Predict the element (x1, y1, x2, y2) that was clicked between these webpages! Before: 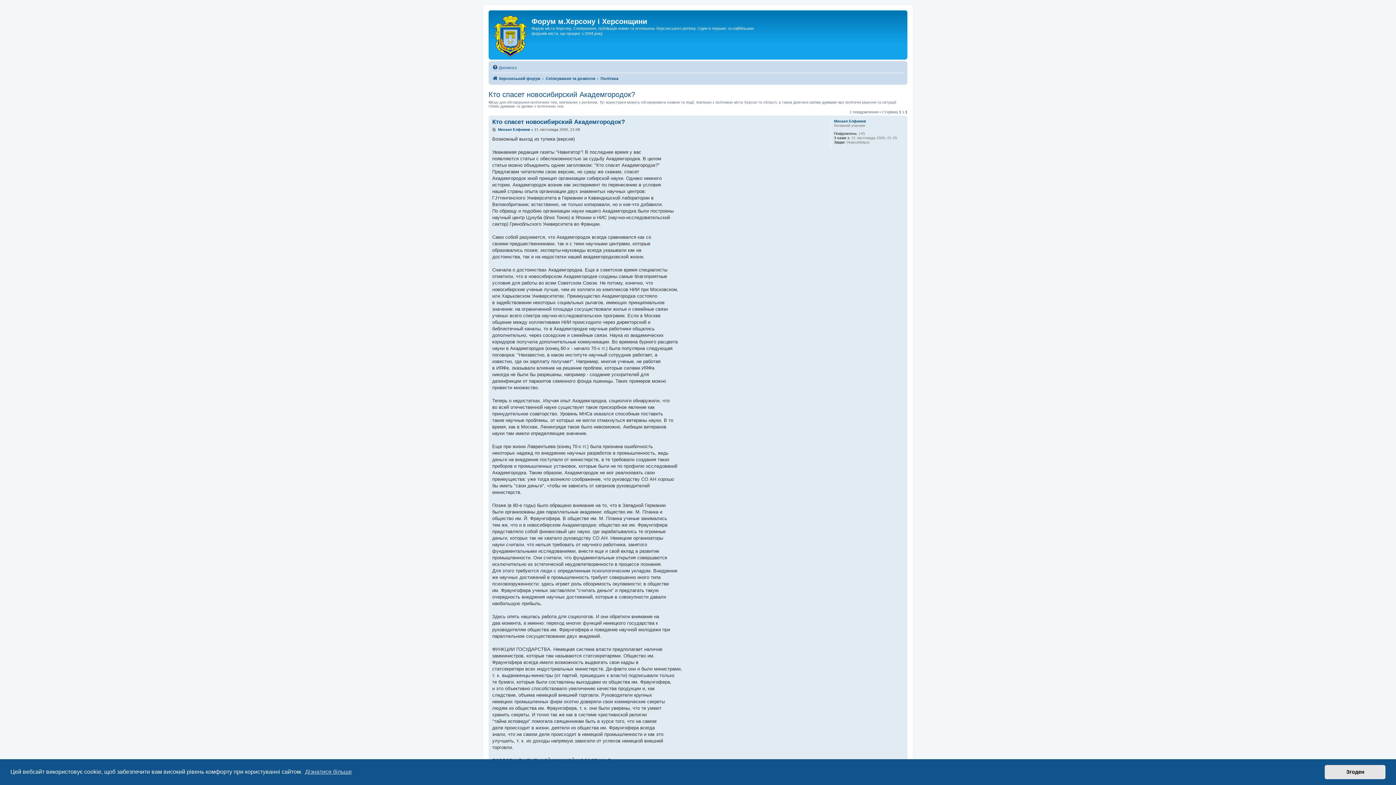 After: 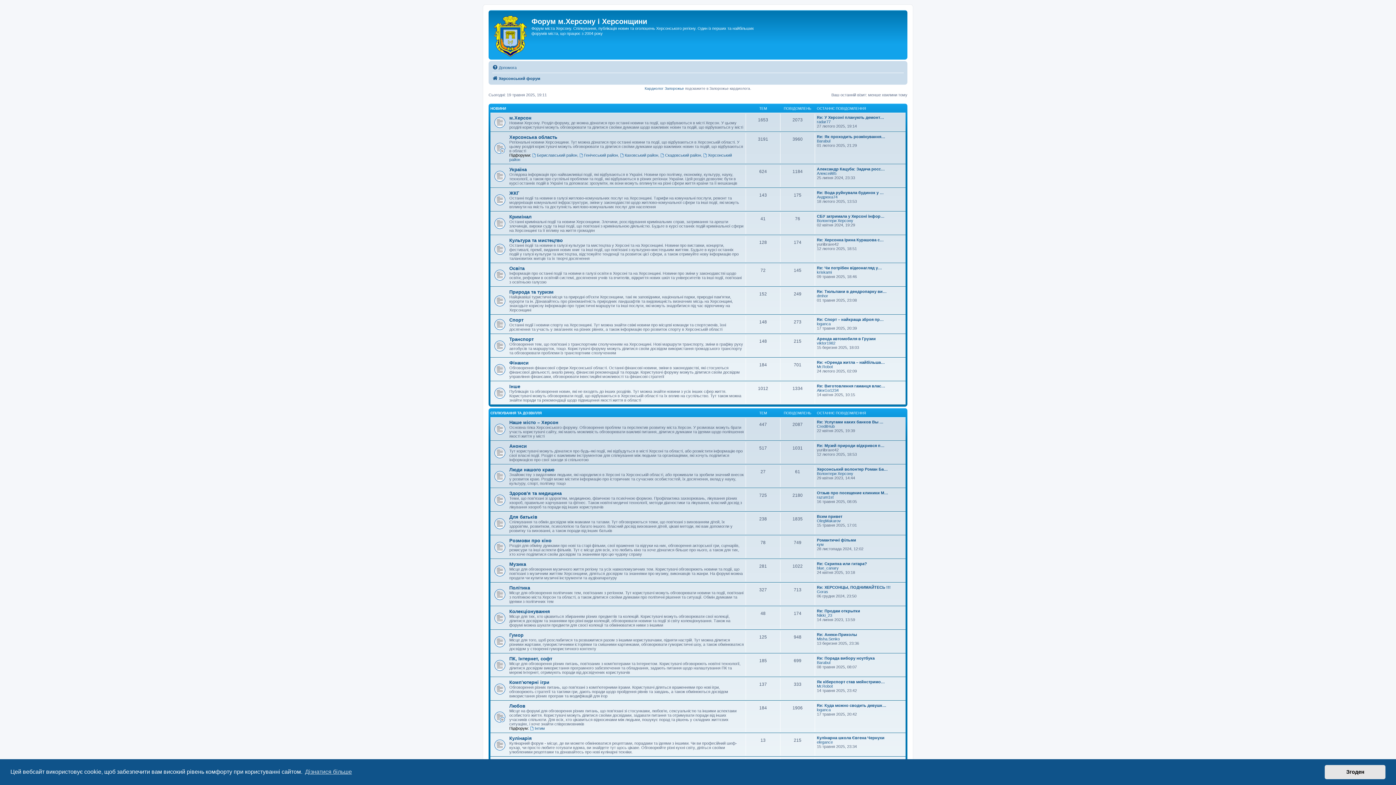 Action: bbox: (492, 74, 540, 82) label: Херсонський форум